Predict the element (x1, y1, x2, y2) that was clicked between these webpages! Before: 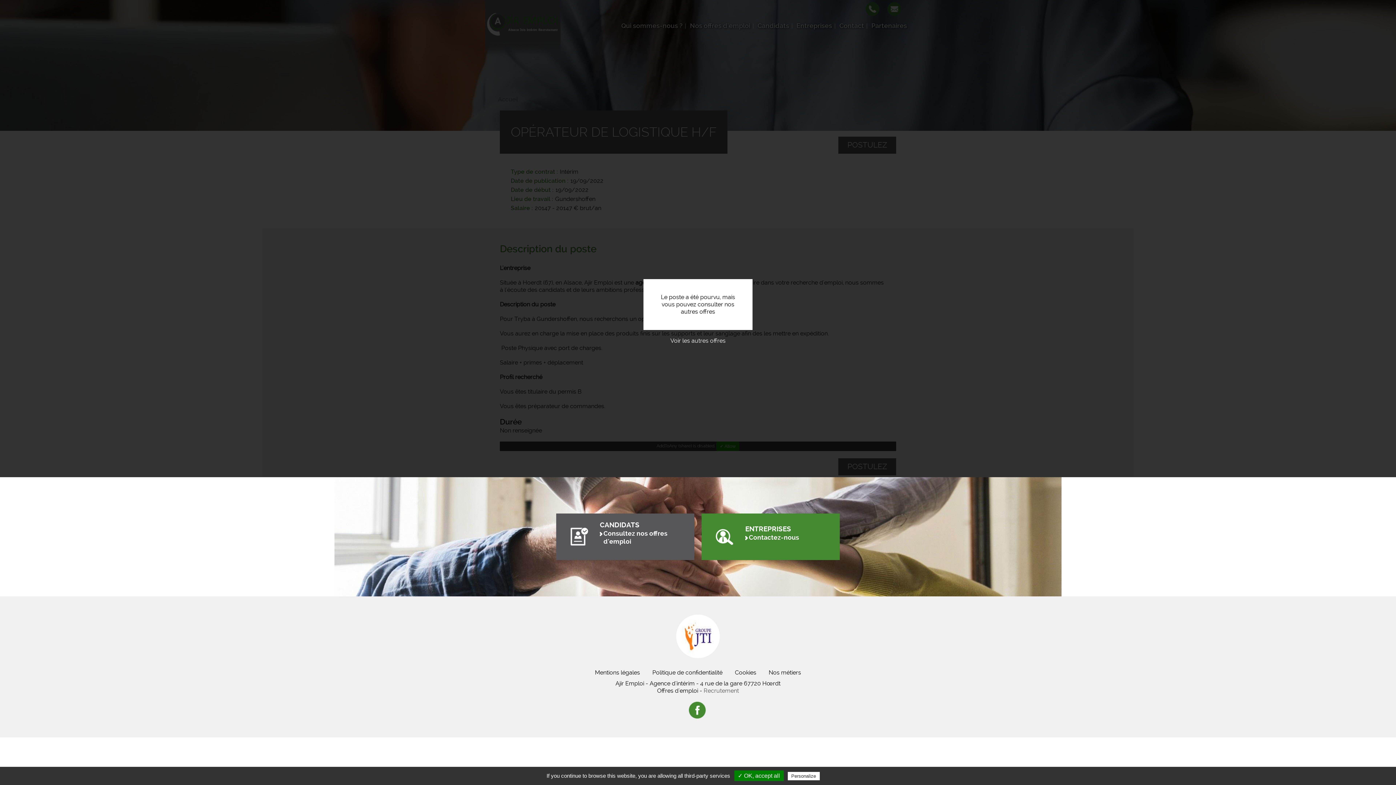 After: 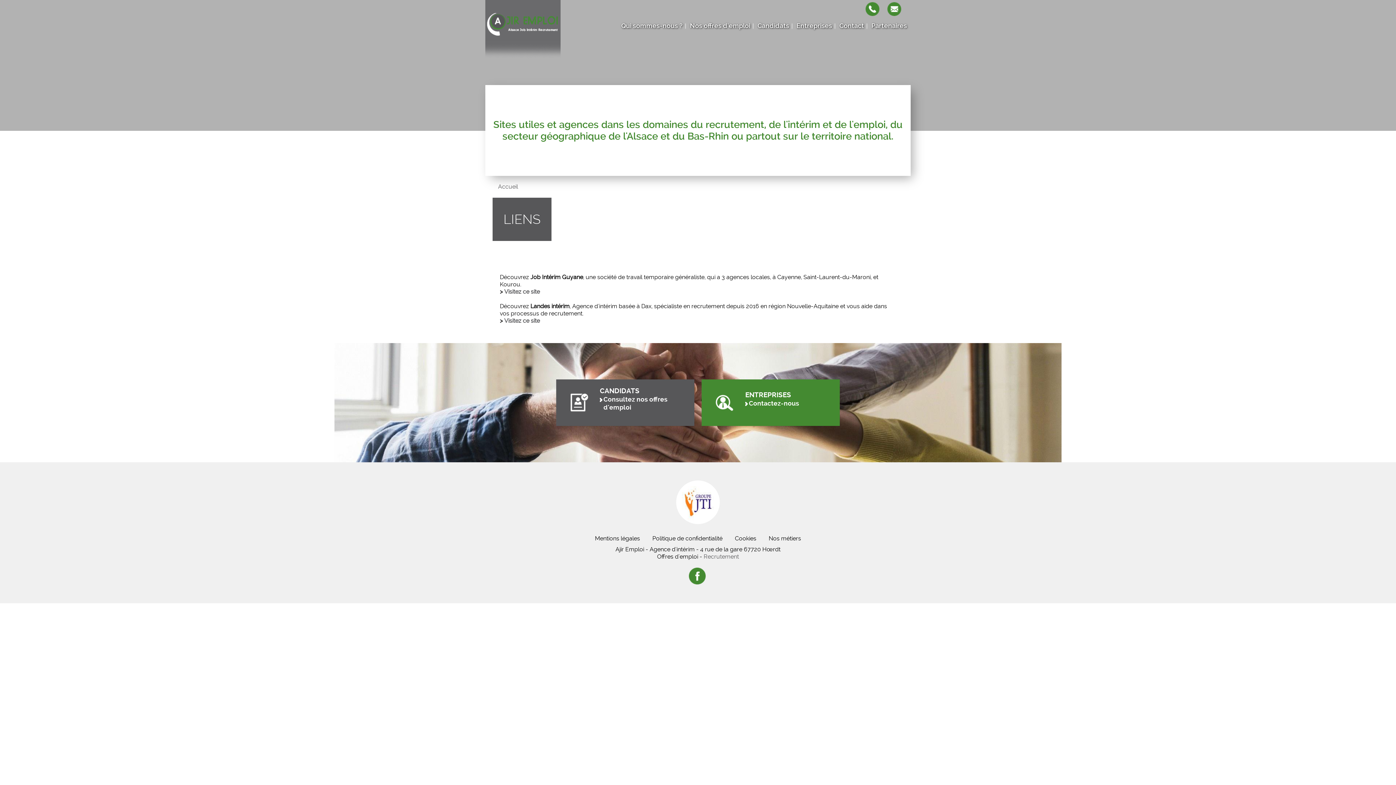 Action: label: Recrutement bbox: (703, 687, 739, 694)